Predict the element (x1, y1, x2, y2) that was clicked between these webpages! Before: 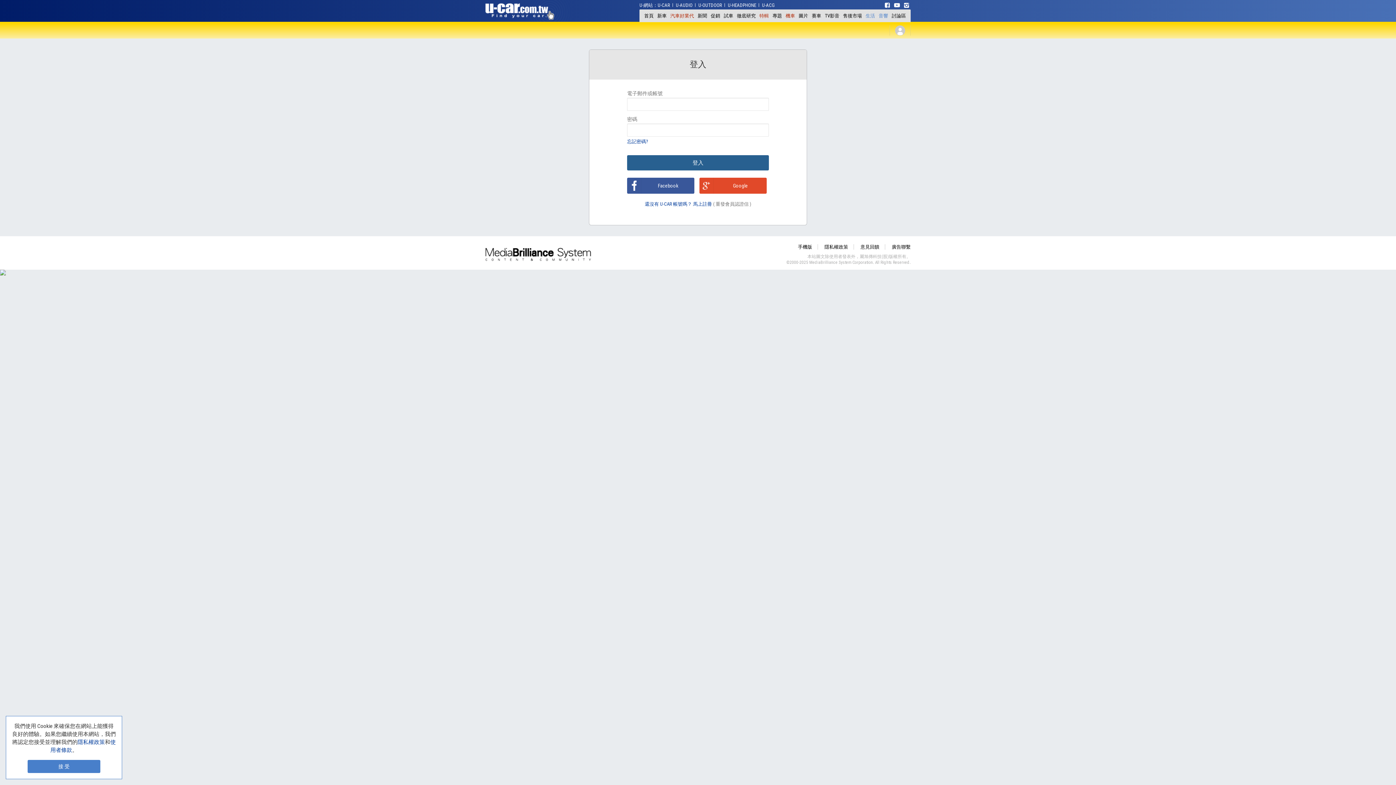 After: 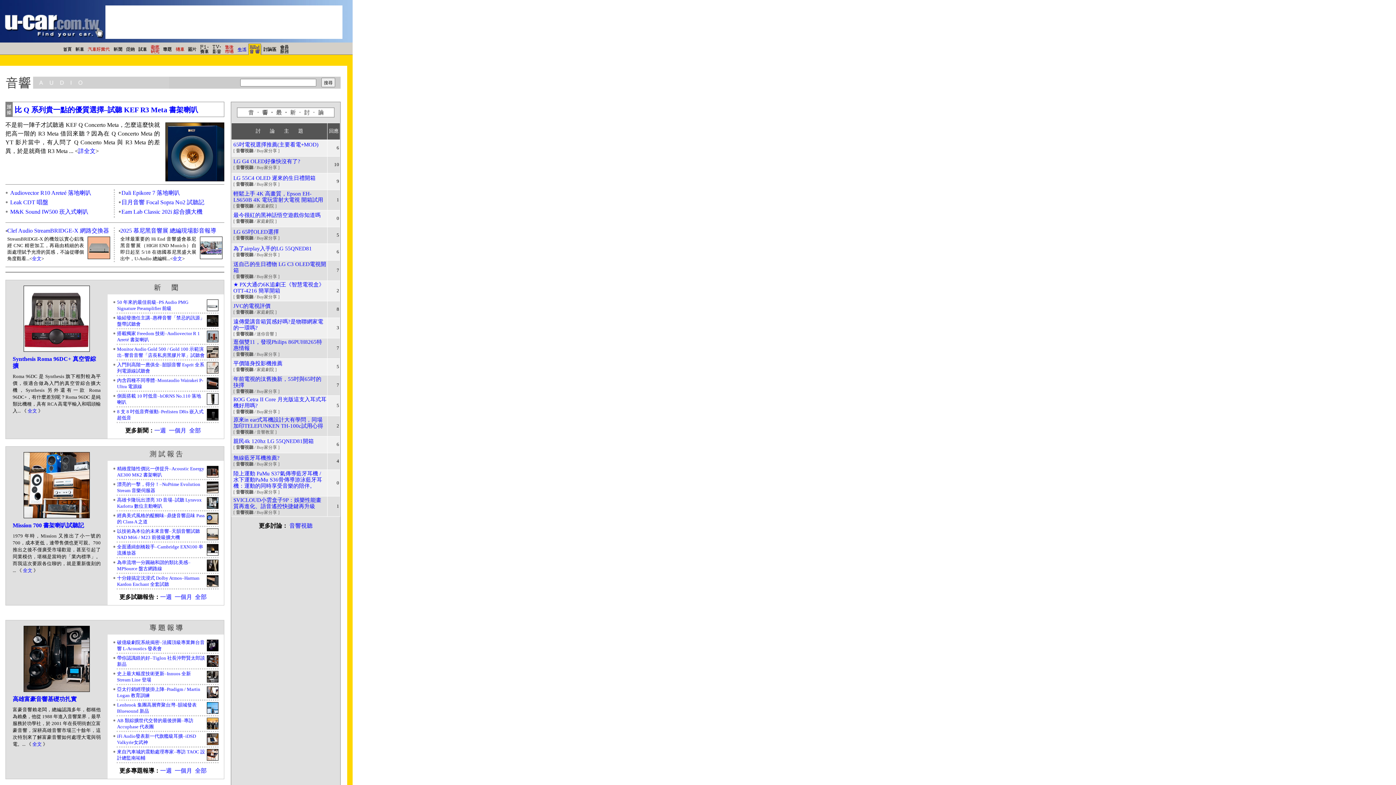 Action: label: 音響 bbox: (878, 9, 888, 22)